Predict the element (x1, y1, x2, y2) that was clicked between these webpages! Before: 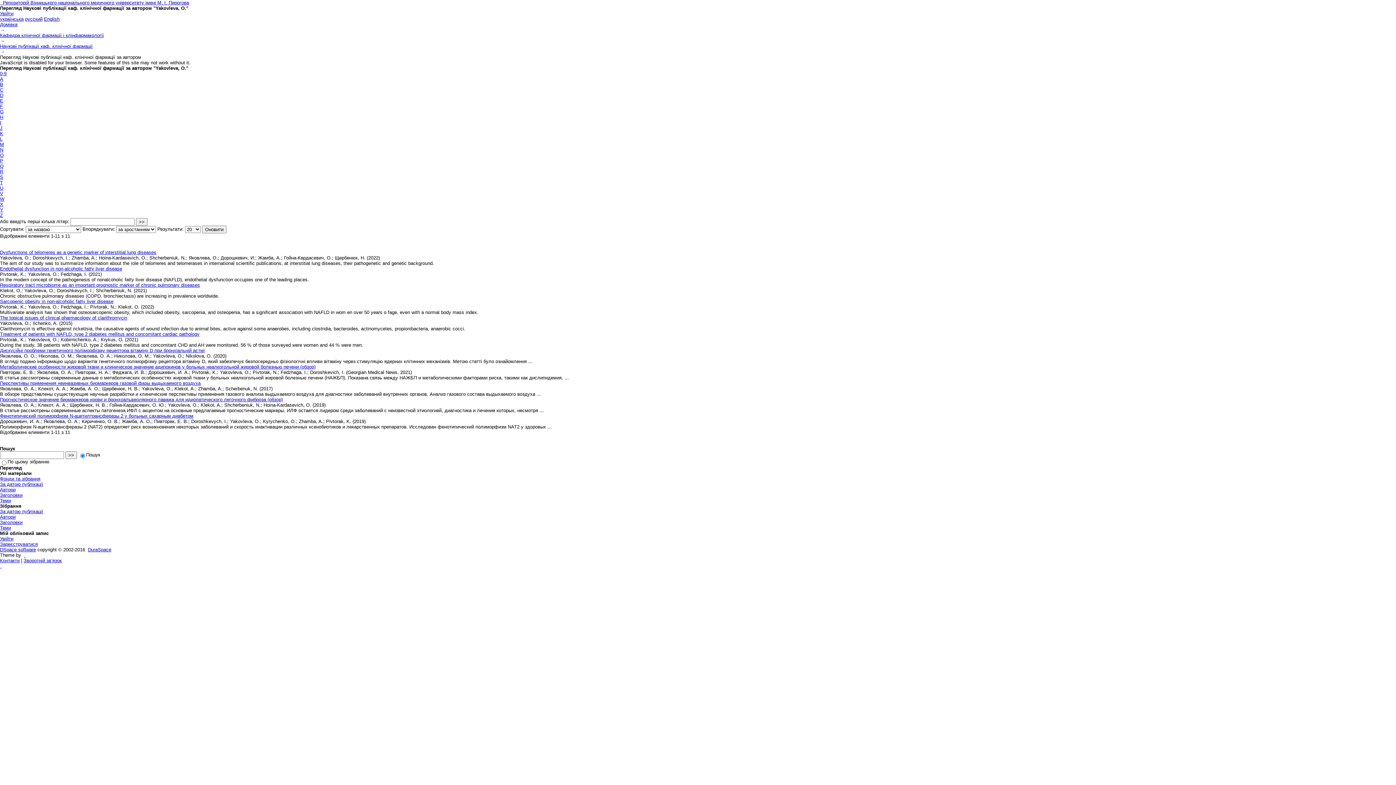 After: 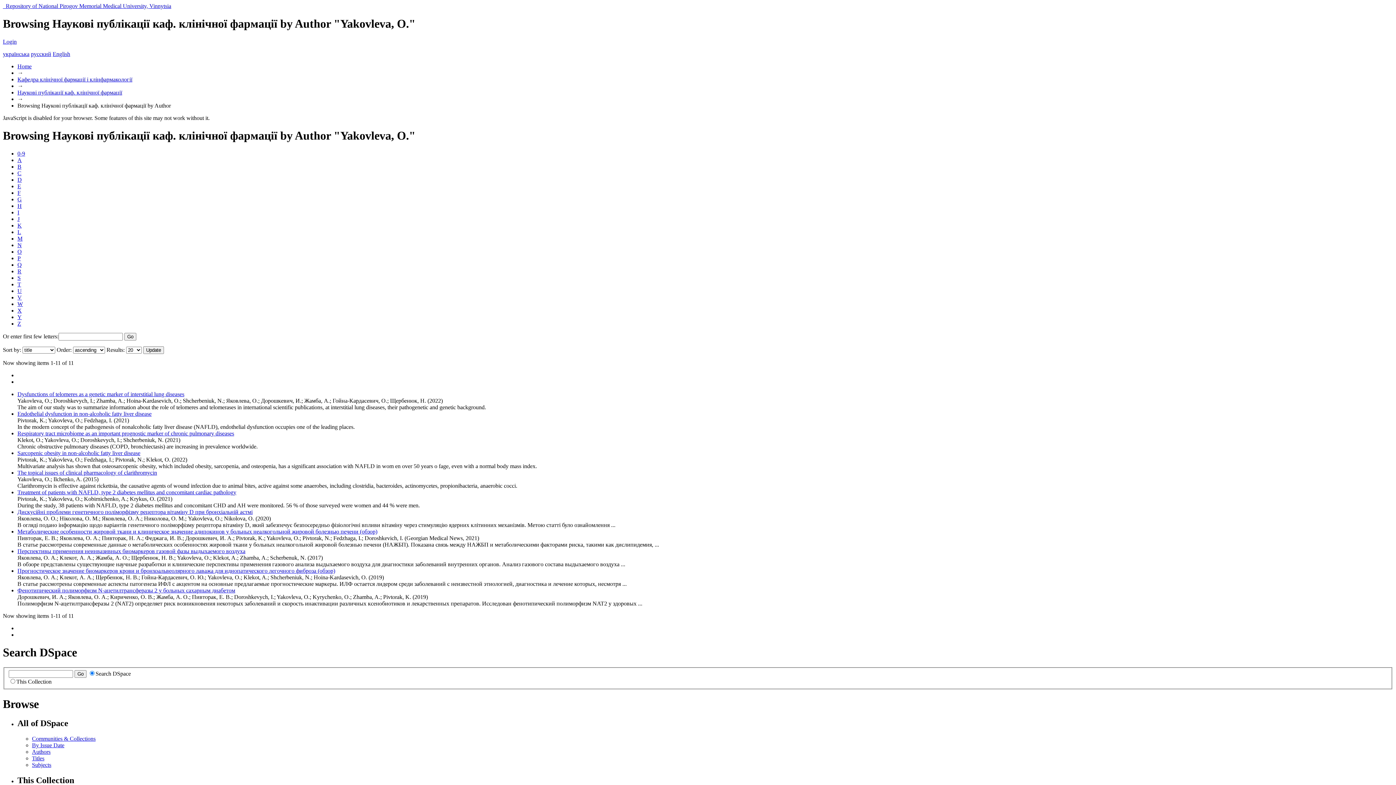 Action: label: English bbox: (44, 16, 59, 21)